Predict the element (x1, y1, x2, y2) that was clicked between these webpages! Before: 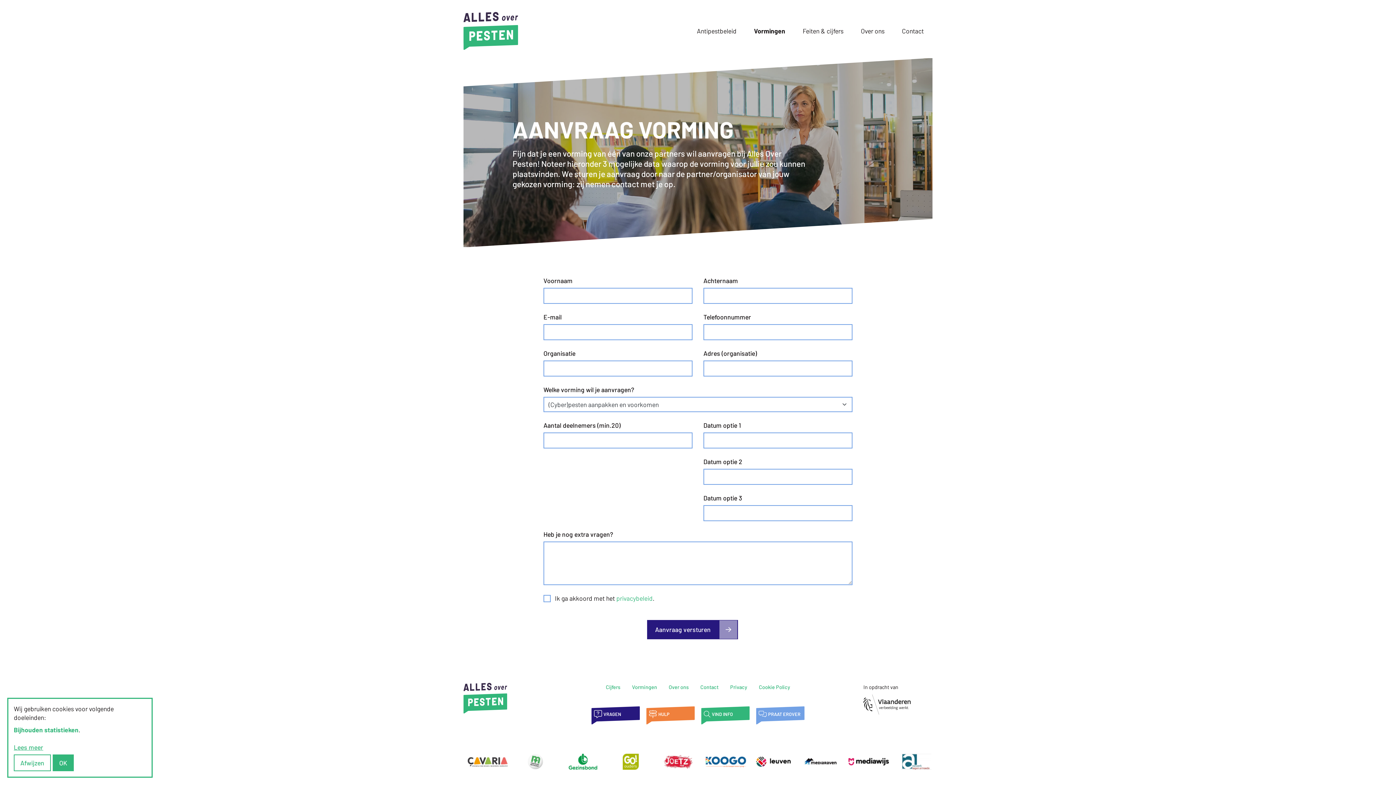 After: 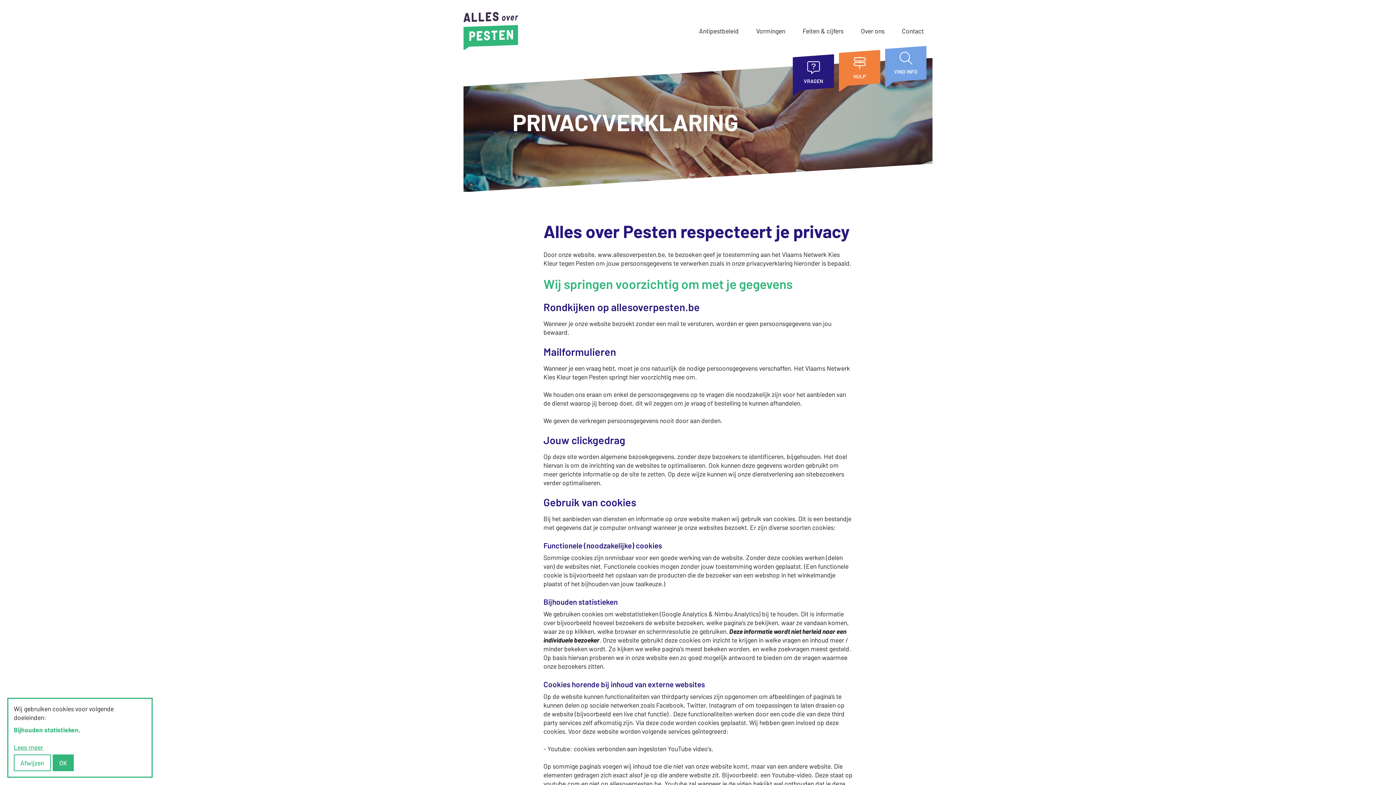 Action: label: Cookie Policy bbox: (759, 684, 790, 690)